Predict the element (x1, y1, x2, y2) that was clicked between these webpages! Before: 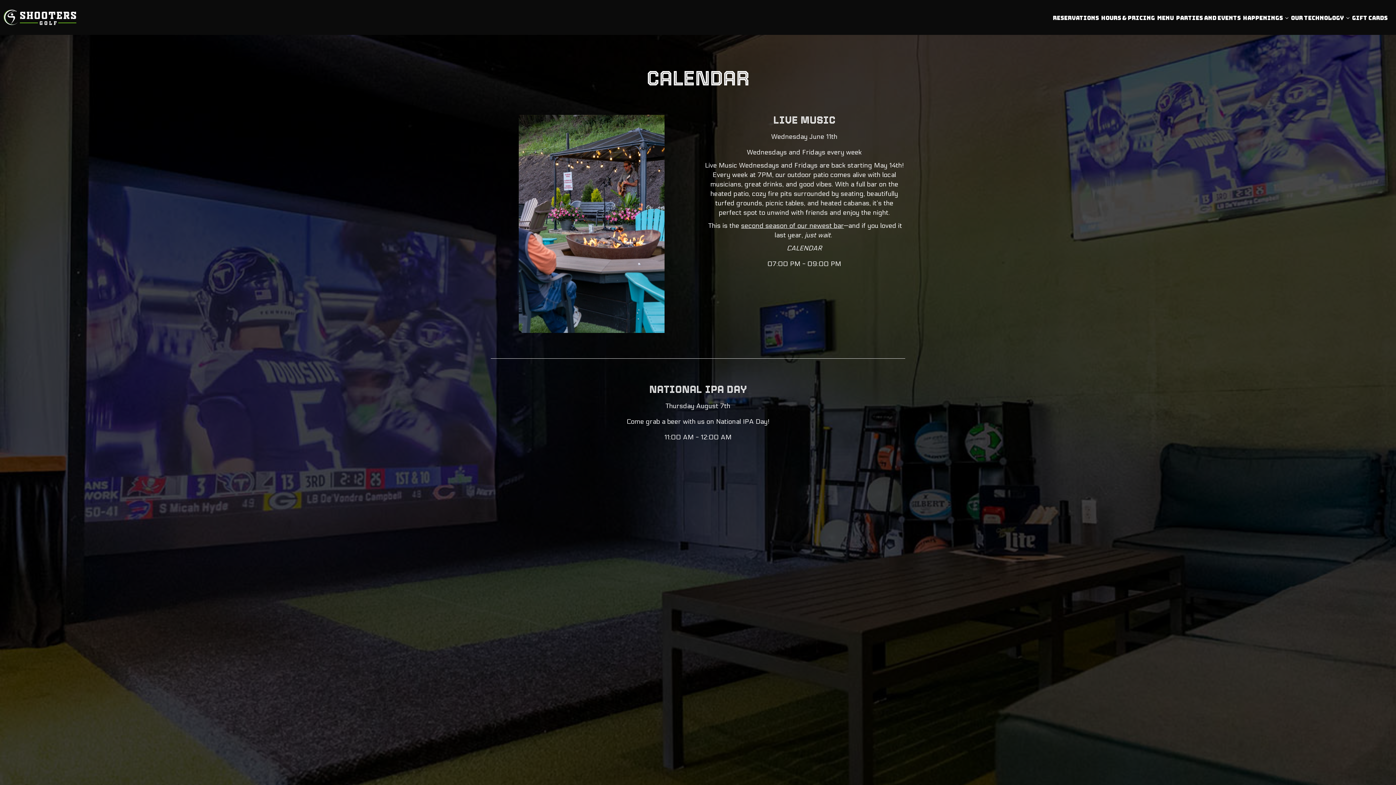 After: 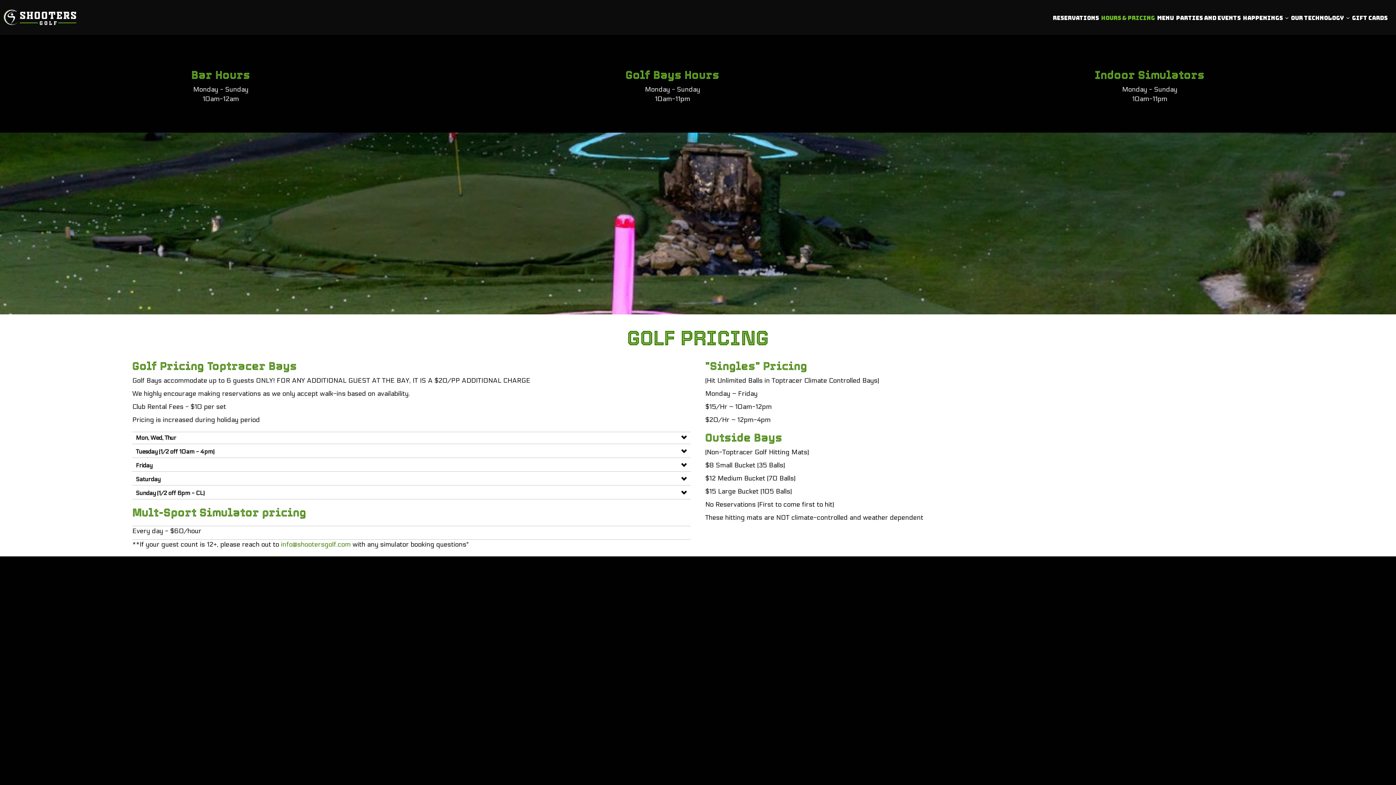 Action: label: HOURS & PRICING bbox: (1100, 14, 1156, 21)